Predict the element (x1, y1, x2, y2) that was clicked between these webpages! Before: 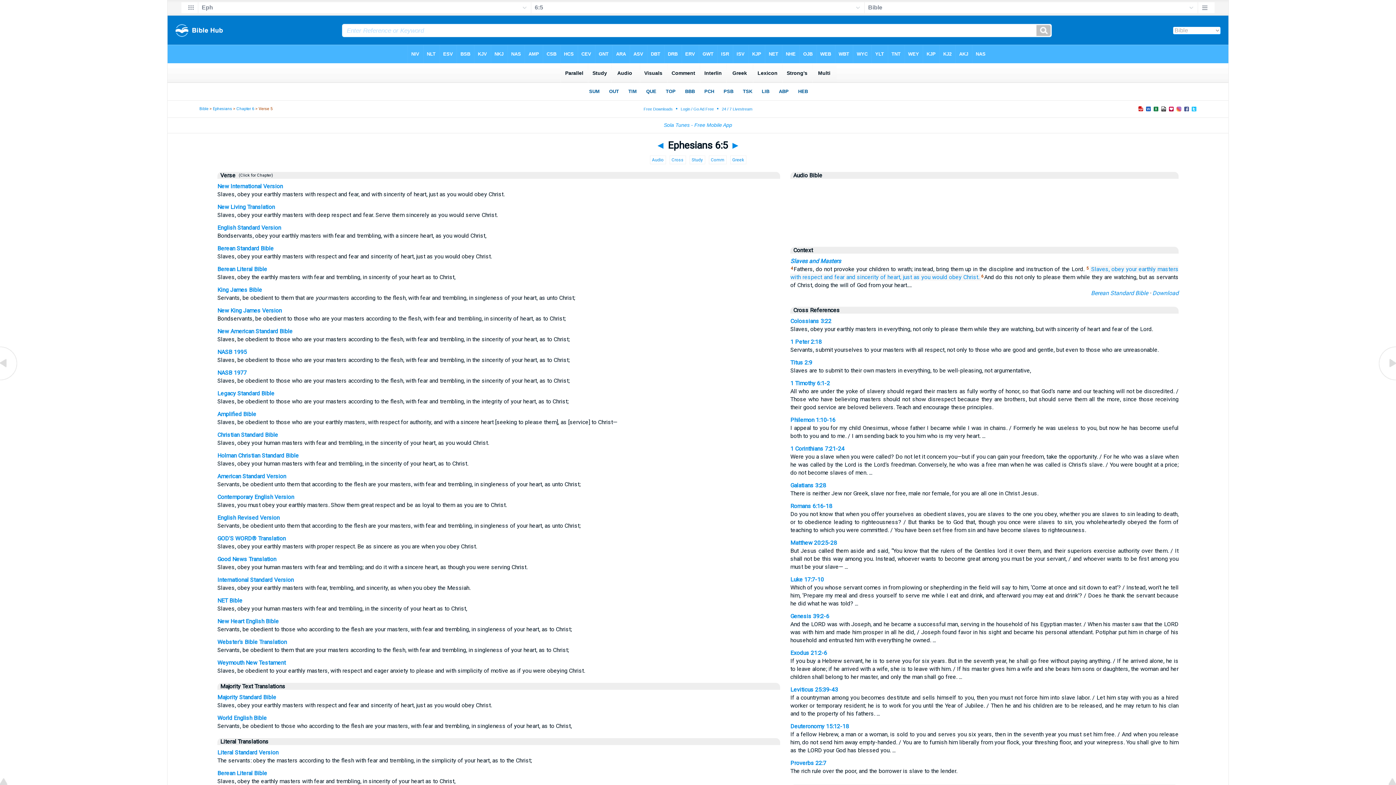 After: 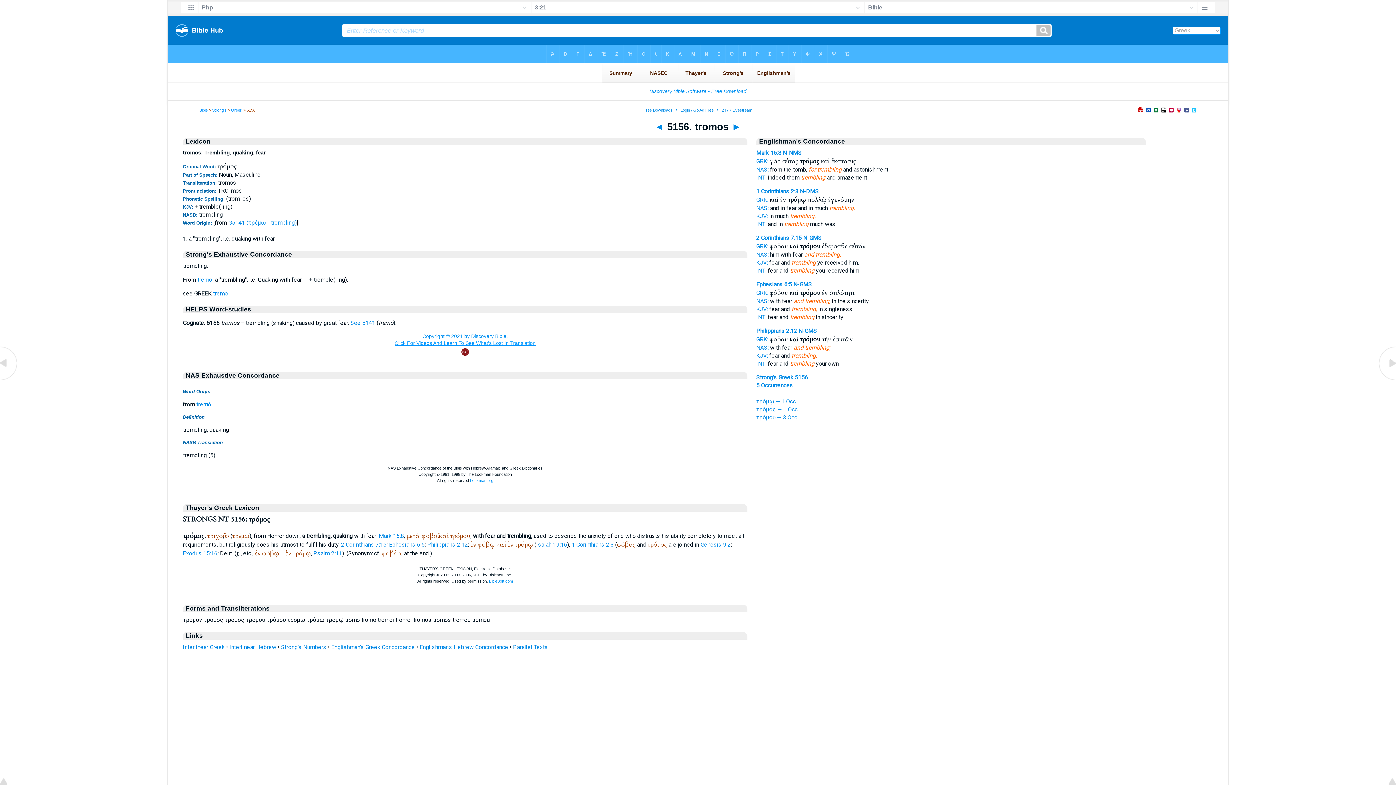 Action: label: fear bbox: (834, 273, 844, 280)